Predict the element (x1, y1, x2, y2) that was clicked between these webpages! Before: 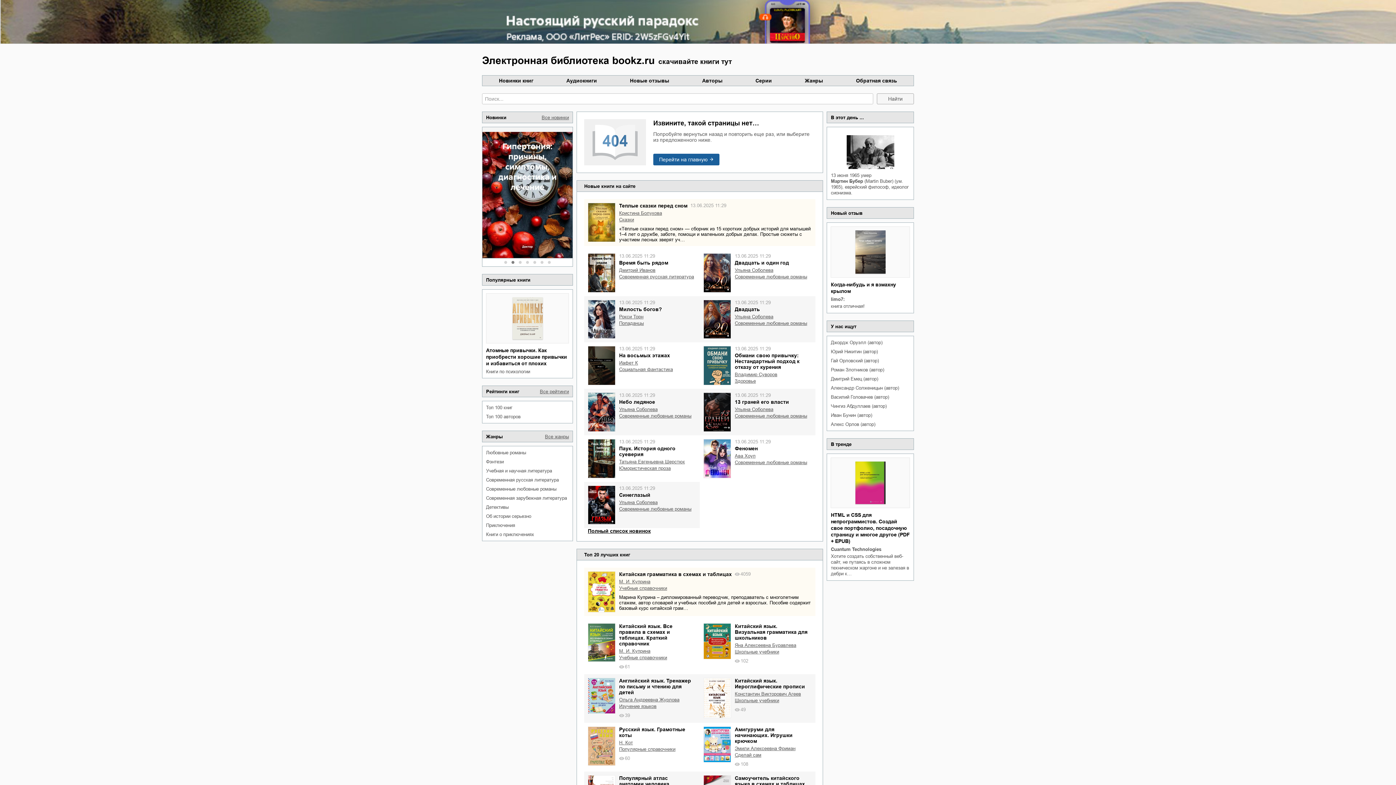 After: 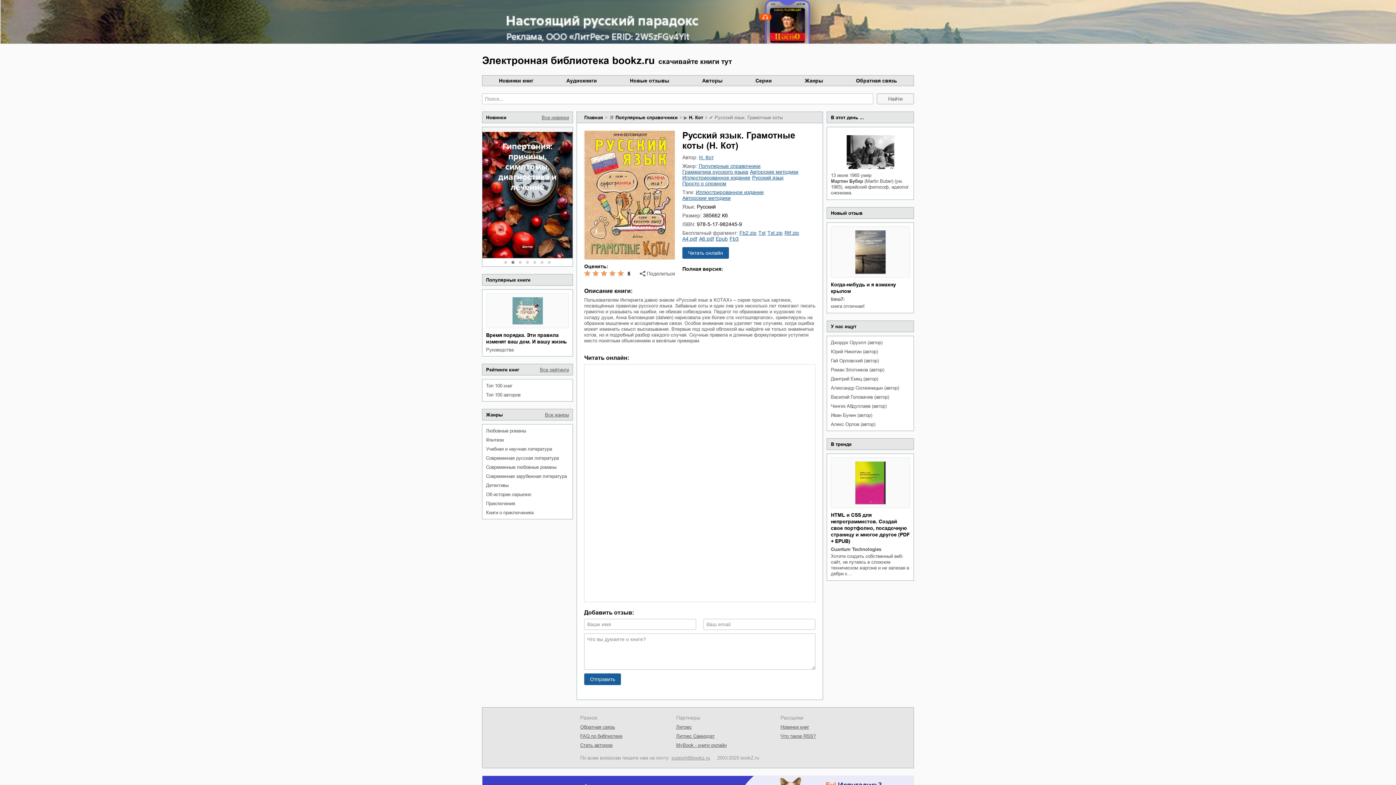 Action: label: Русский язык. Грамотные коты bbox: (619, 727, 693, 738)